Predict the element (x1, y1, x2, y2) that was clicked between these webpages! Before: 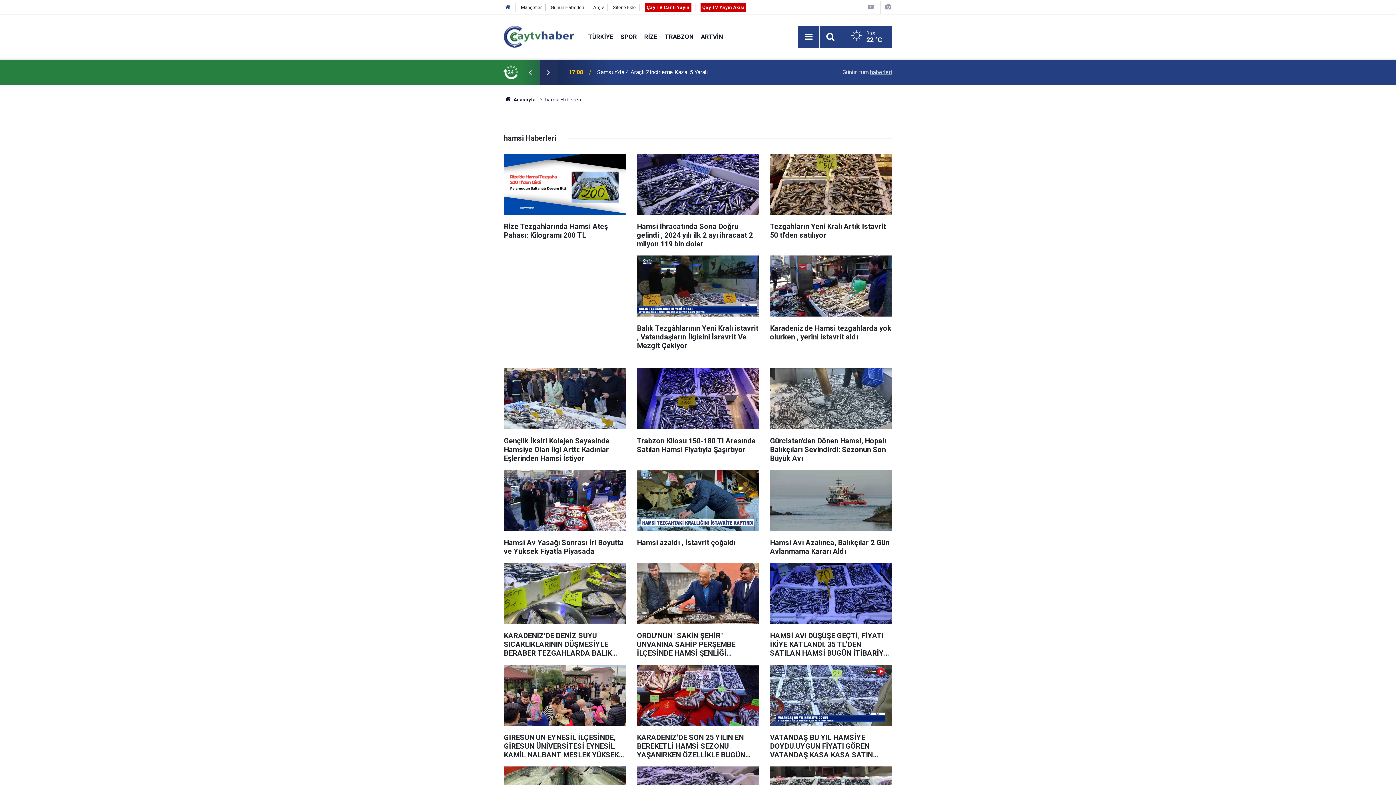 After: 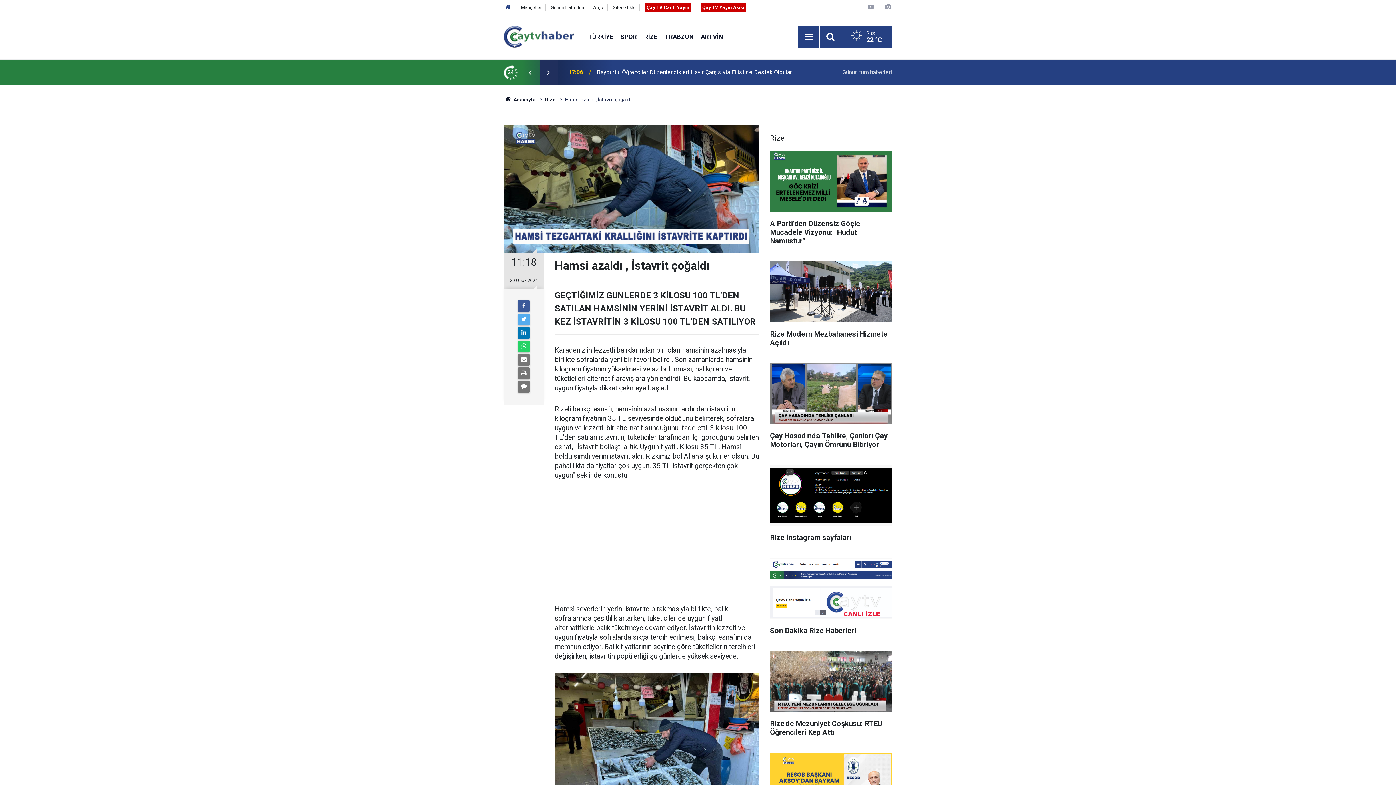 Action: label: Hamsi azaldı , İstavrit çoğaldı bbox: (637, 470, 759, 563)